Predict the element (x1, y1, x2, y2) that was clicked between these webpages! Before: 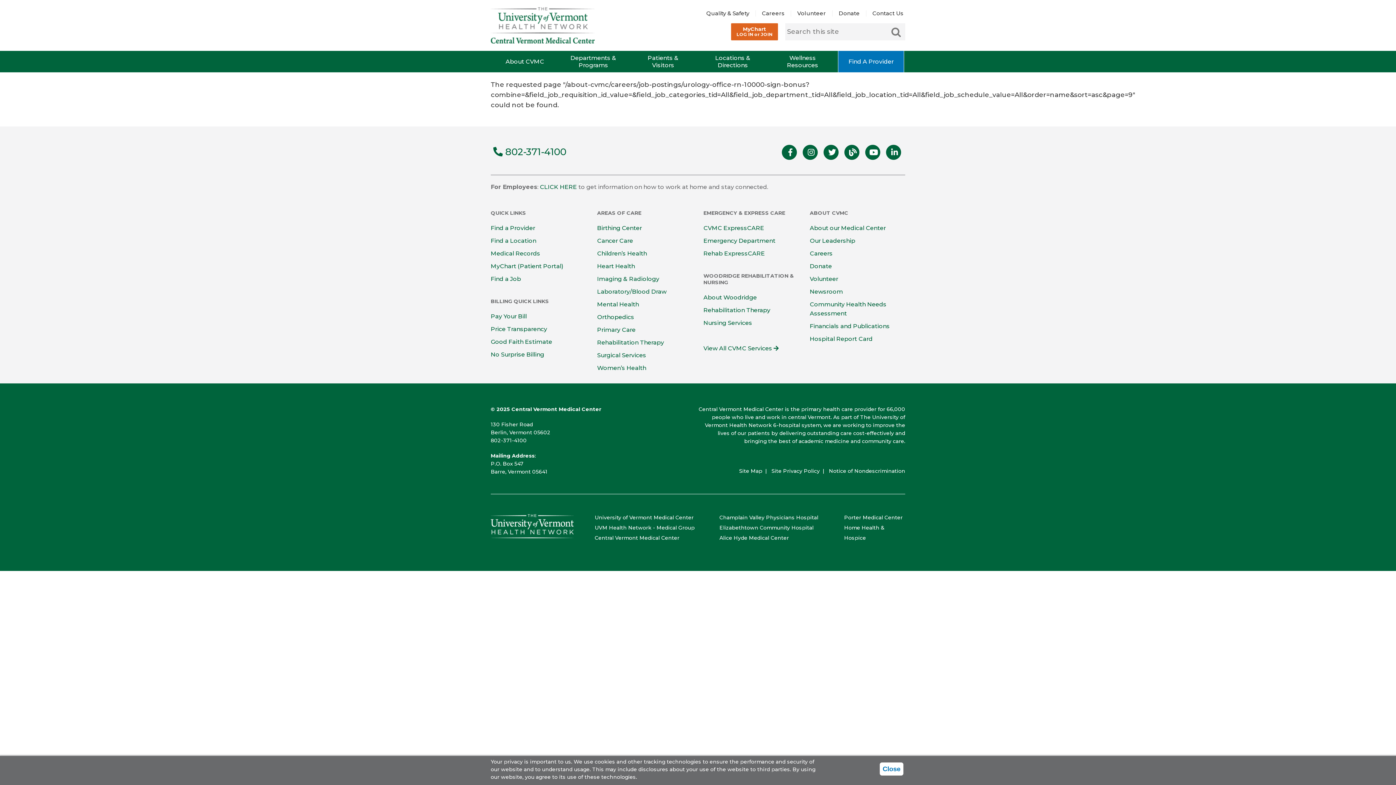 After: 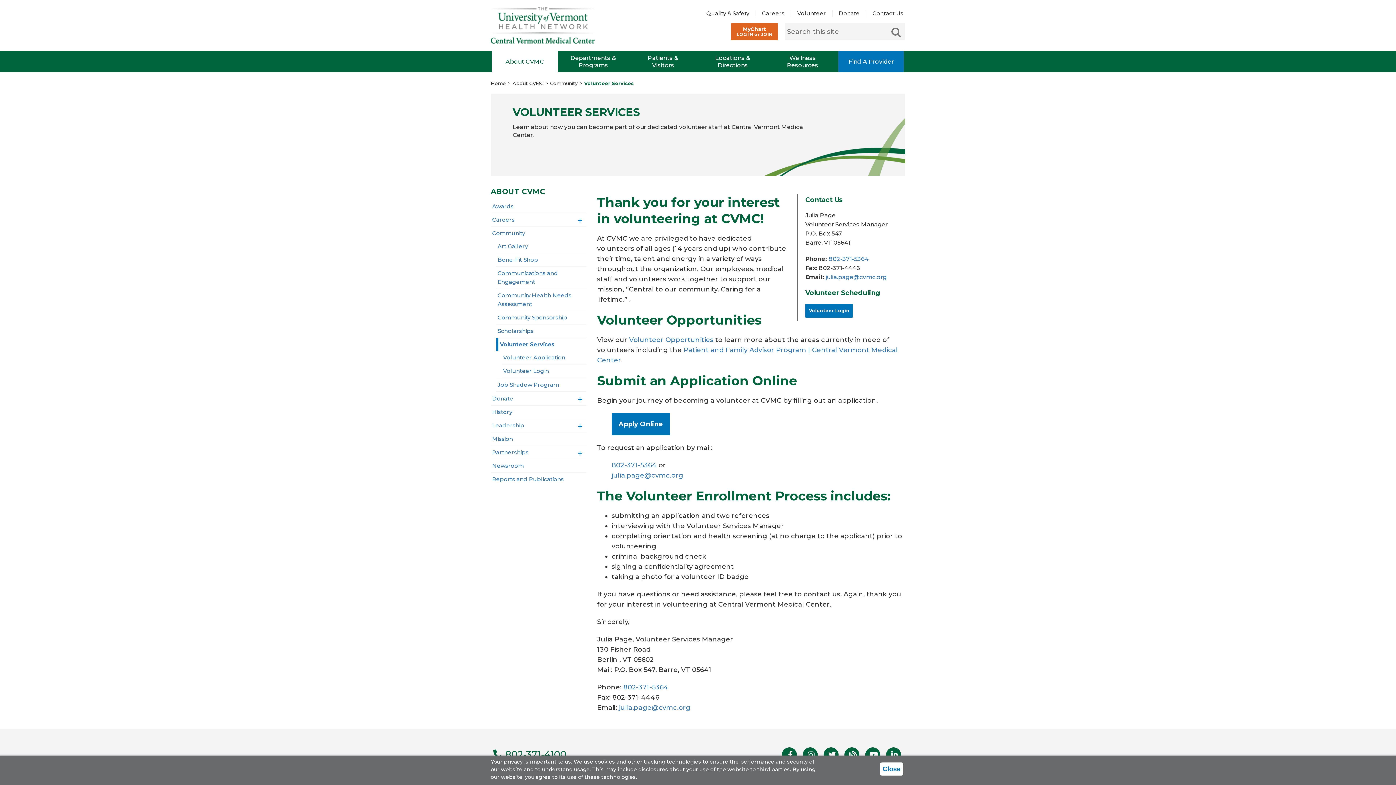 Action: label: Volunteer bbox: (810, 275, 838, 282)